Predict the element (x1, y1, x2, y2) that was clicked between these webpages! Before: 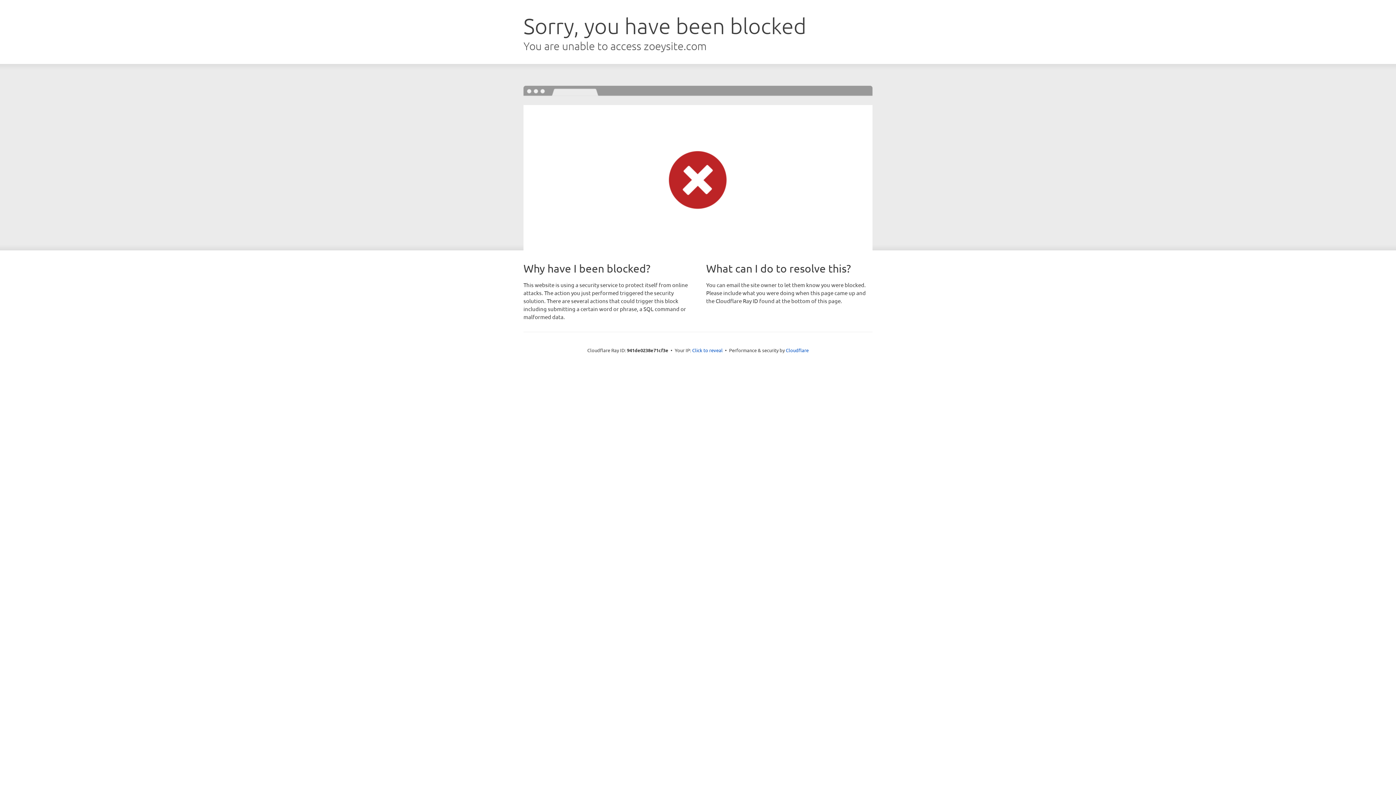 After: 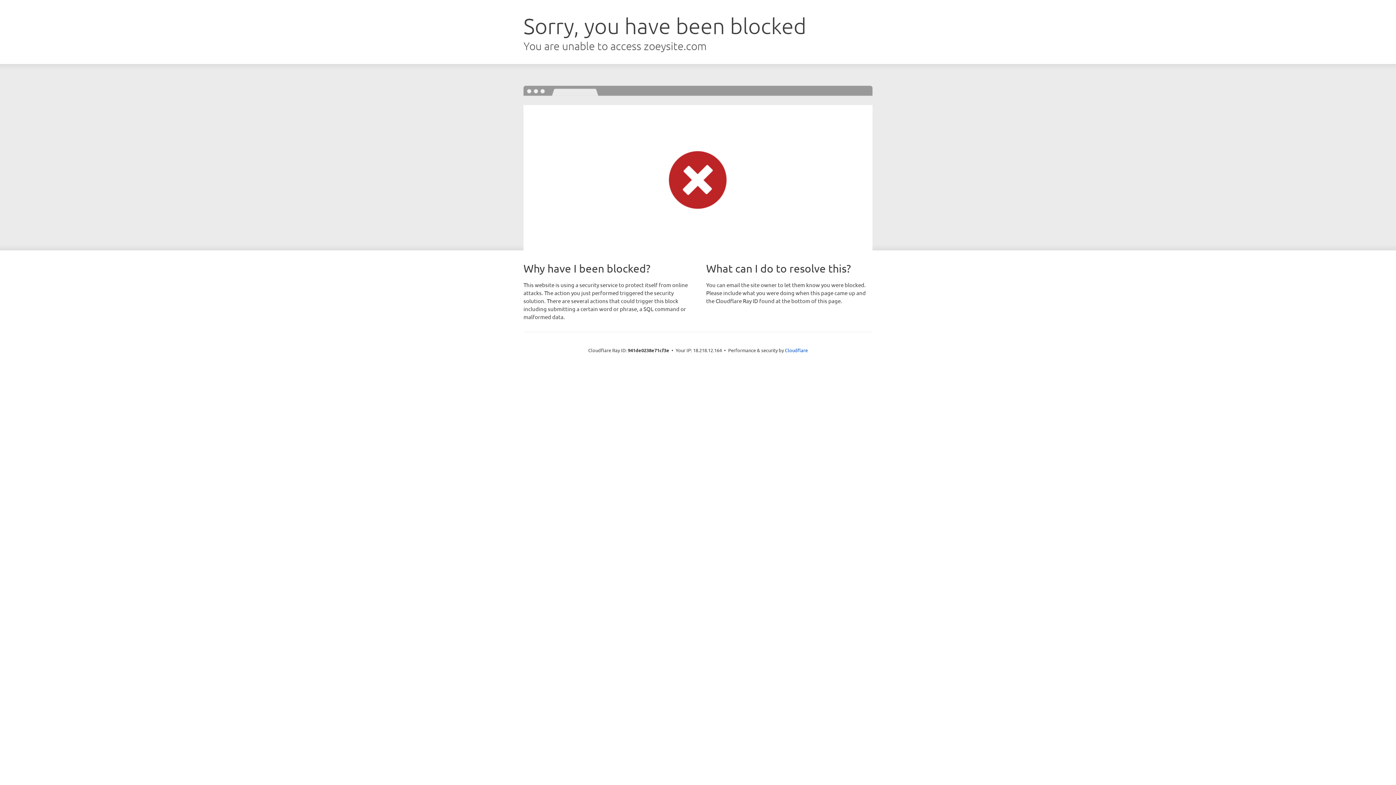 Action: label: Click to reveal bbox: (692, 346, 722, 353)